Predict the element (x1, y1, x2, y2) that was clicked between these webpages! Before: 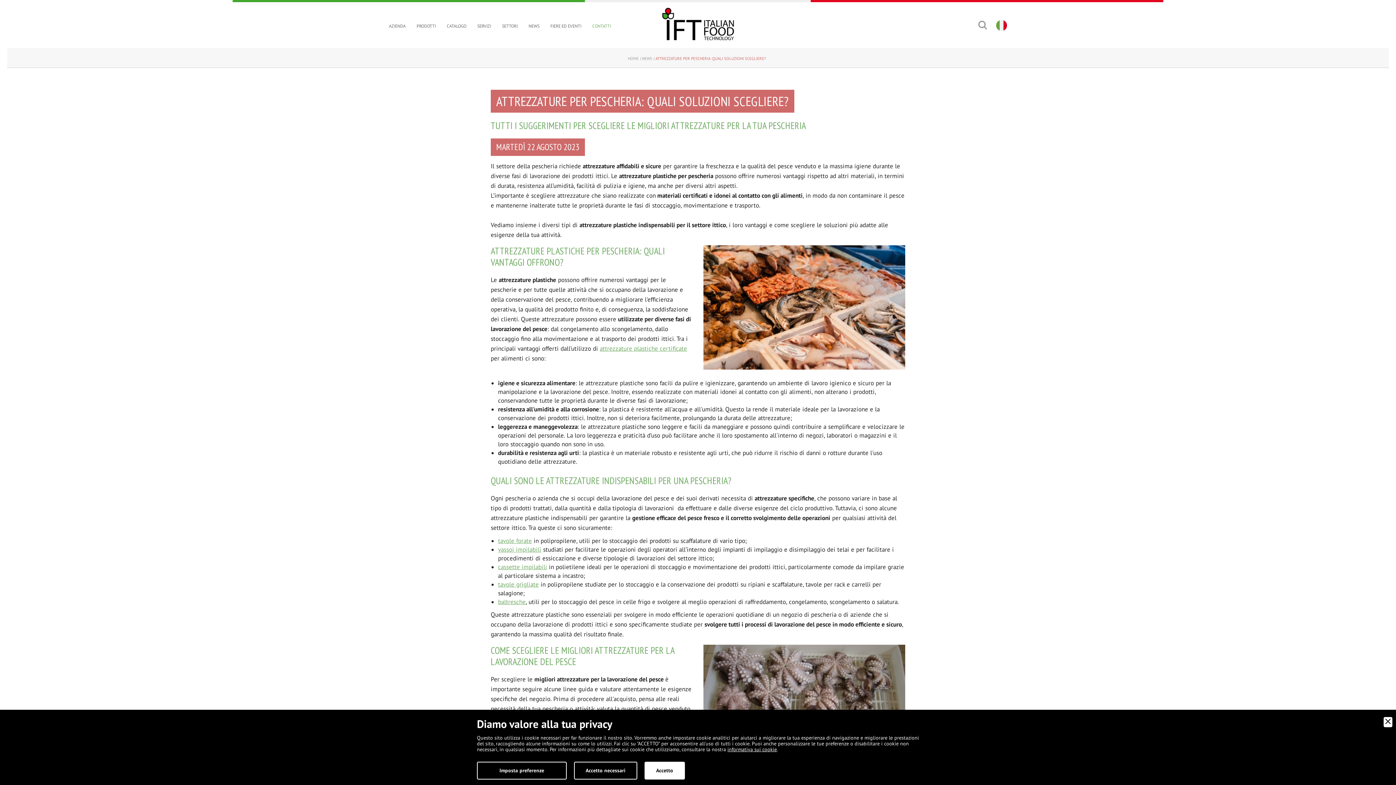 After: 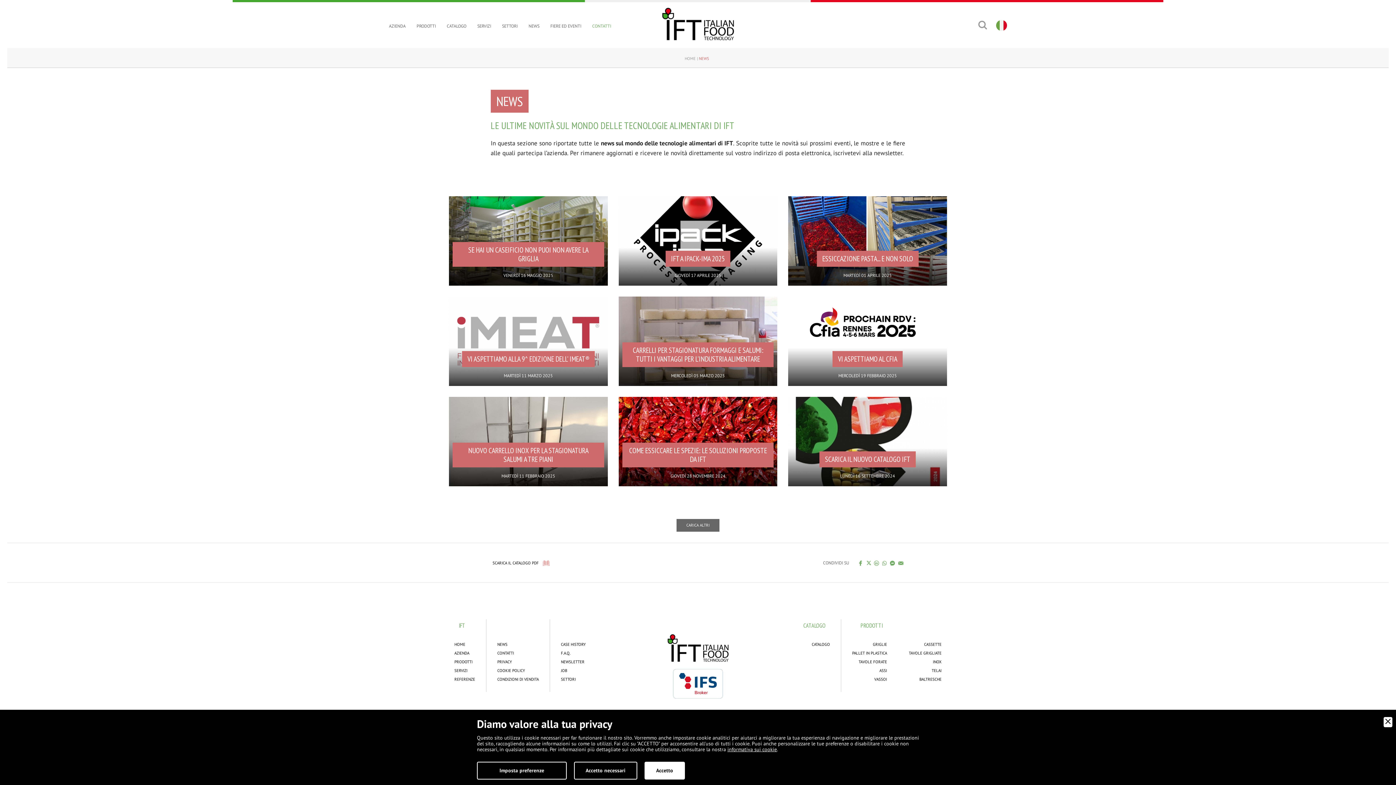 Action: bbox: (642, 56, 652, 61) label: NEWS